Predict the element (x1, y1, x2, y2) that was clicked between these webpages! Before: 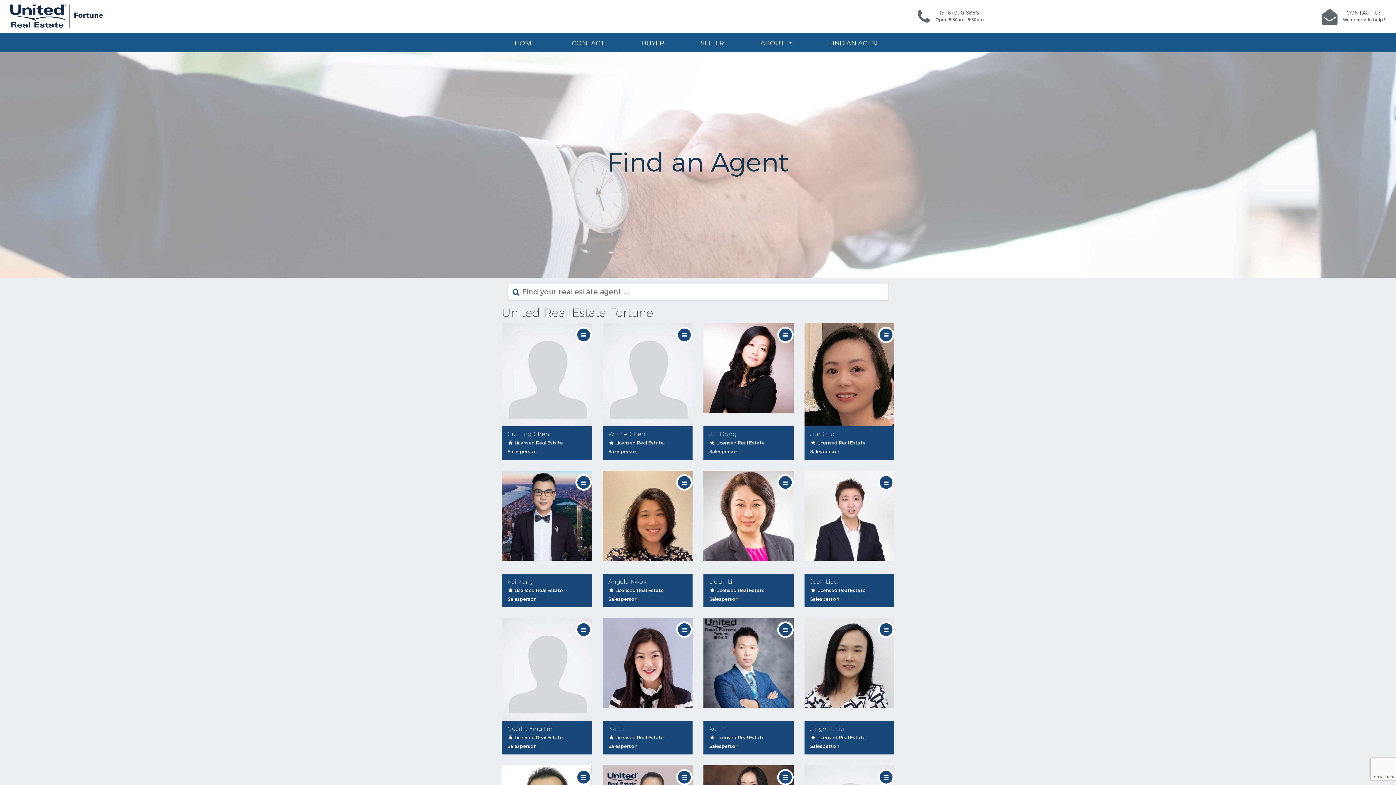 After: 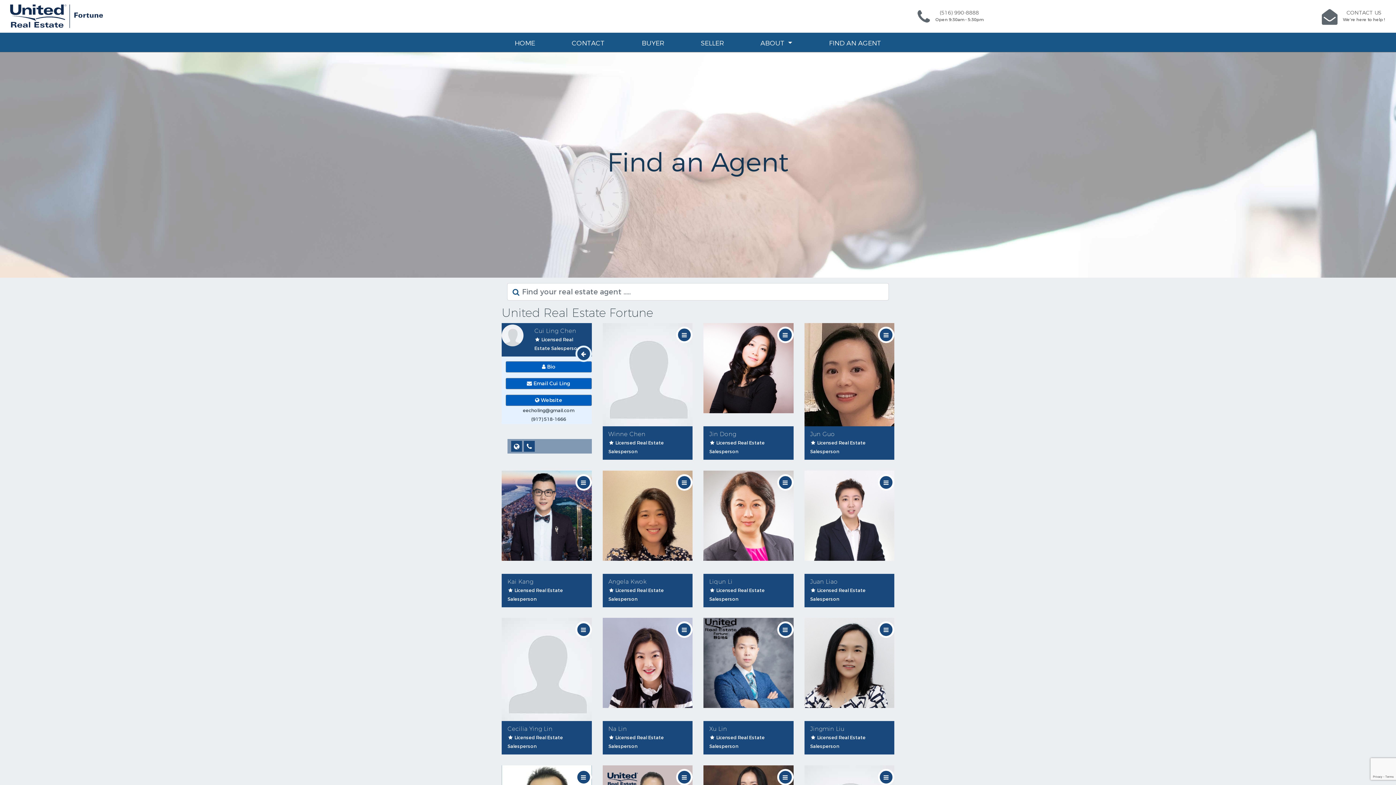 Action: bbox: (575, 326, 591, 343)